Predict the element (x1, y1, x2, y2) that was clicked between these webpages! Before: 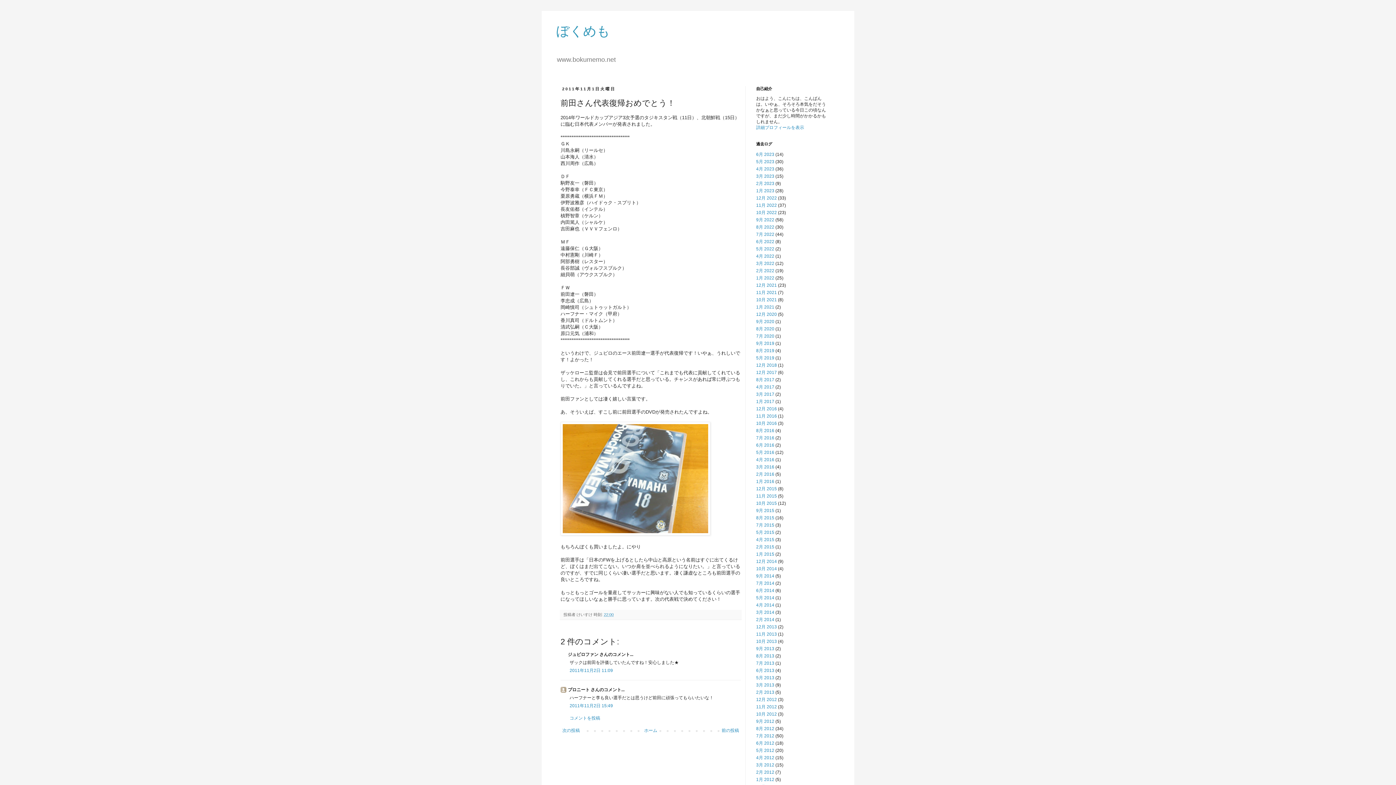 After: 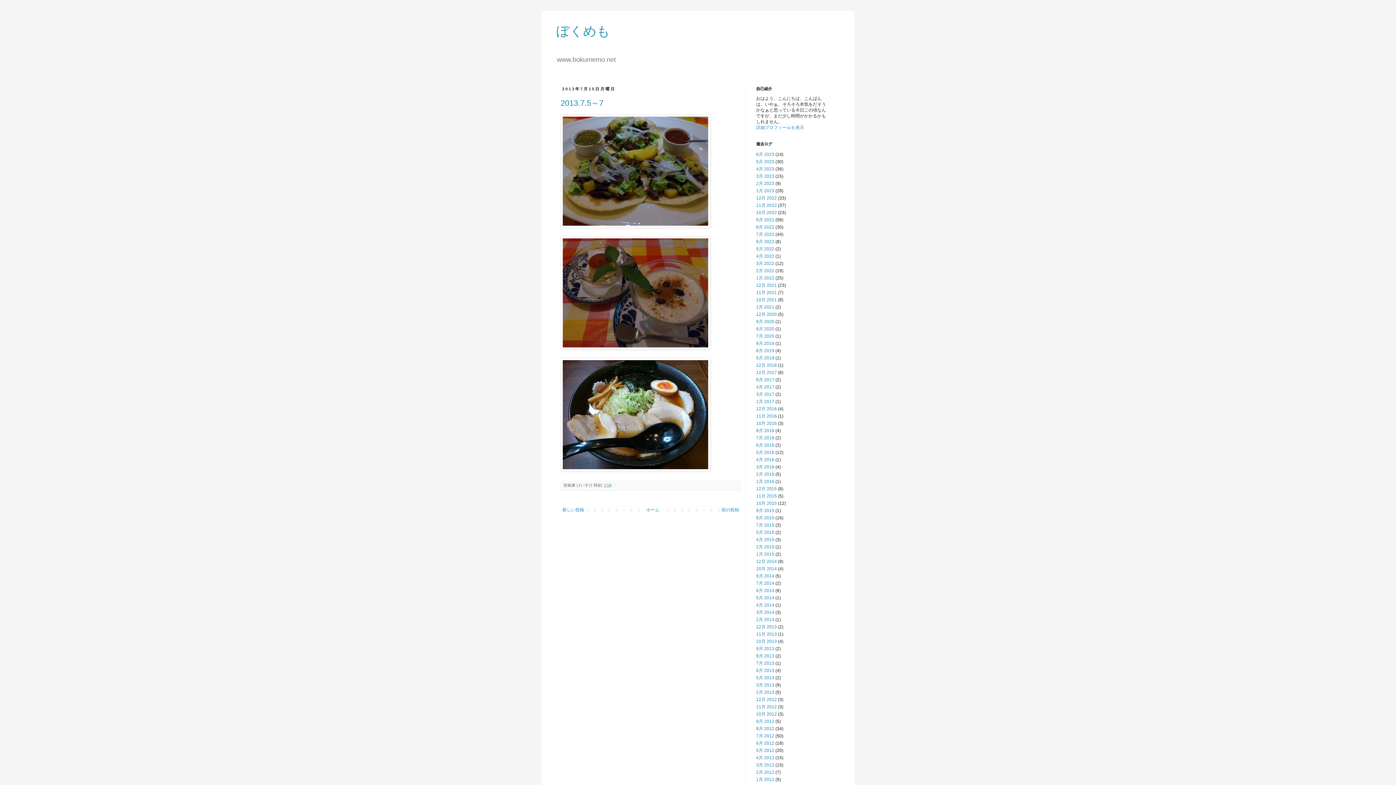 Action: label: 7月 2013 bbox: (756, 661, 774, 666)